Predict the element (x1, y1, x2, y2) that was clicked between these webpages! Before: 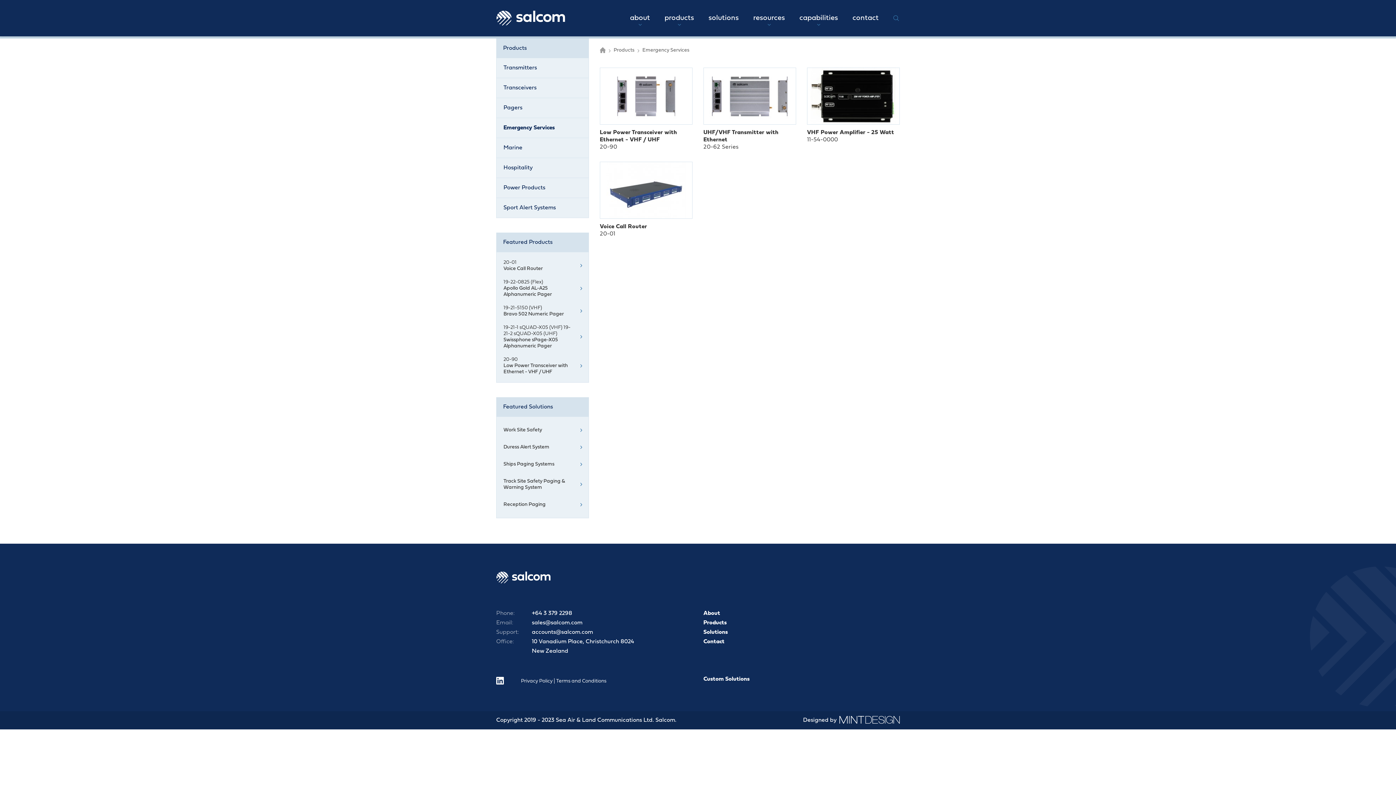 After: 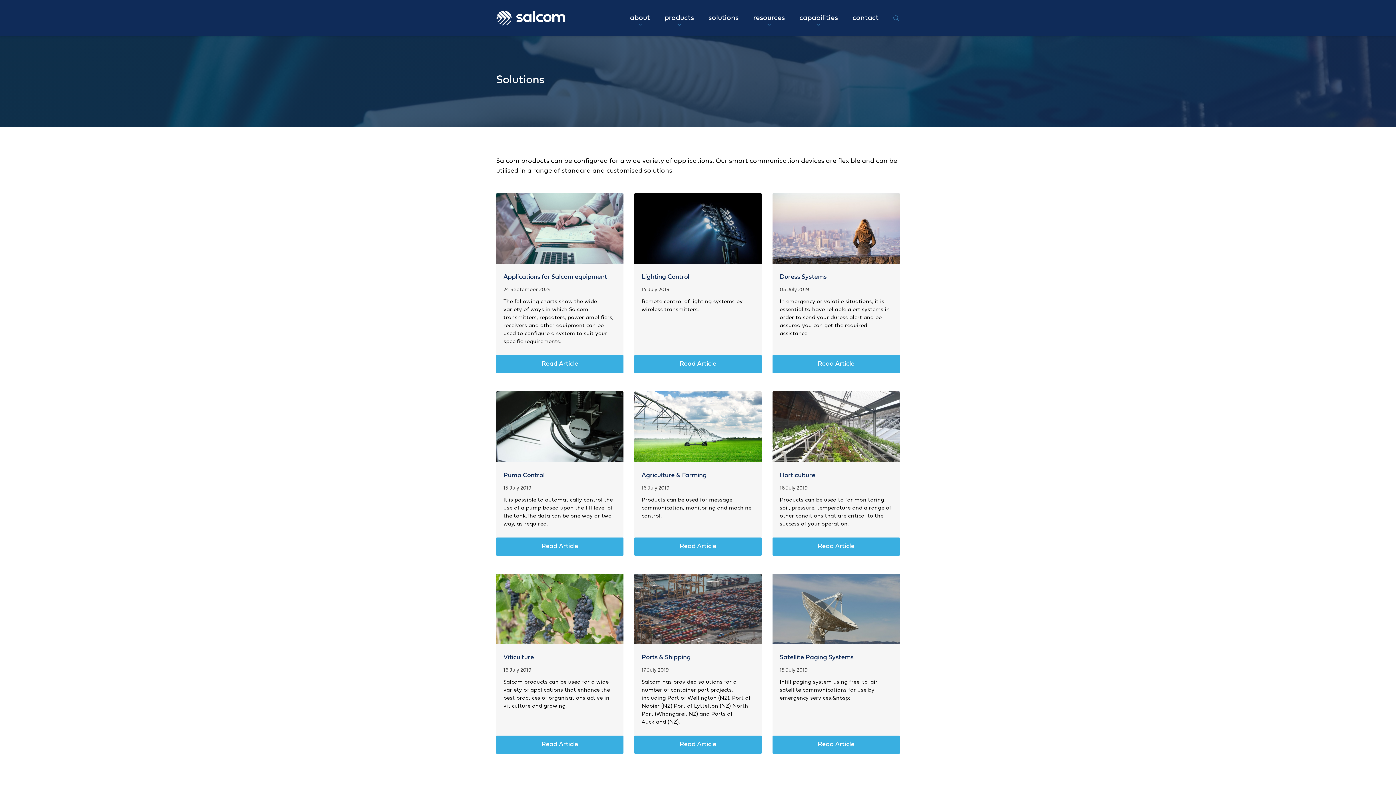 Action: label: solutions bbox: (708, 7, 739, 29)